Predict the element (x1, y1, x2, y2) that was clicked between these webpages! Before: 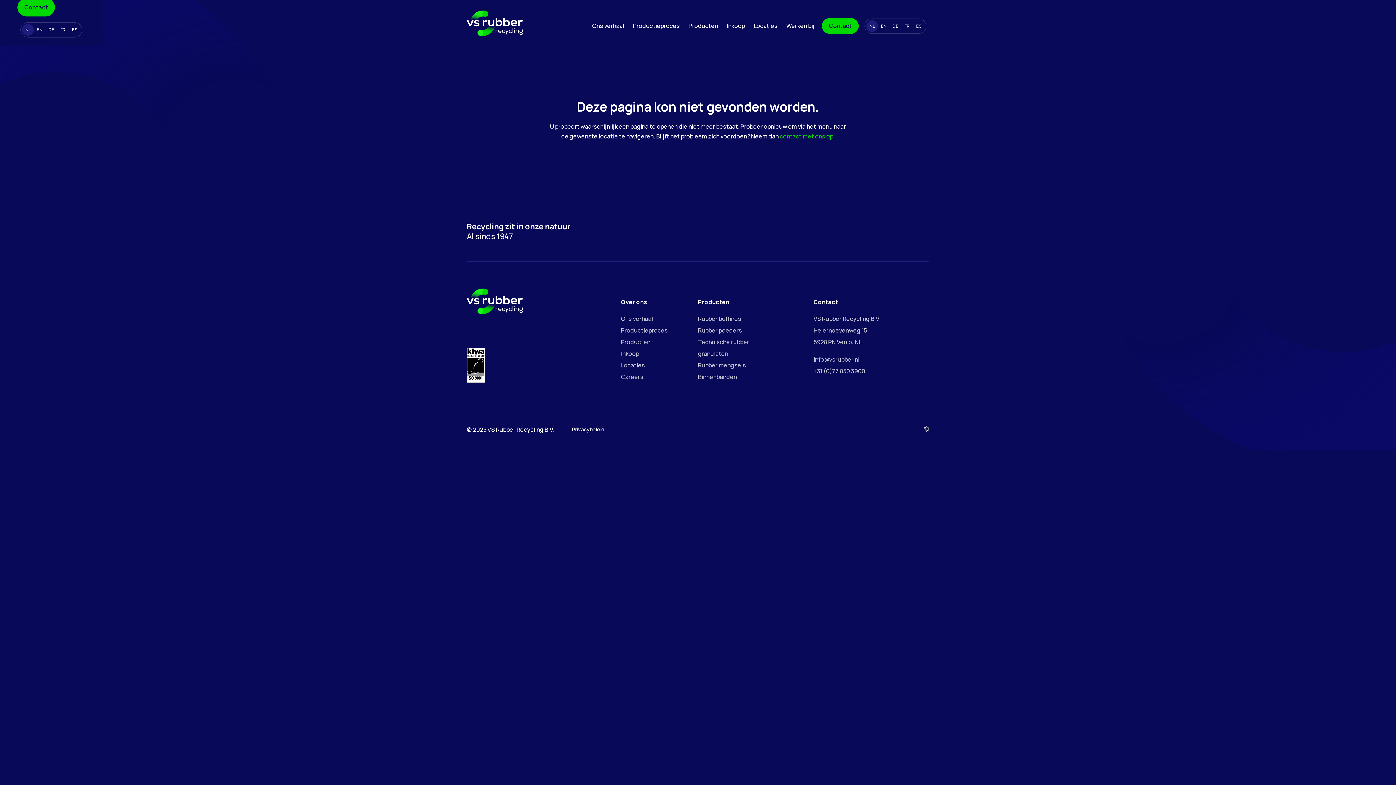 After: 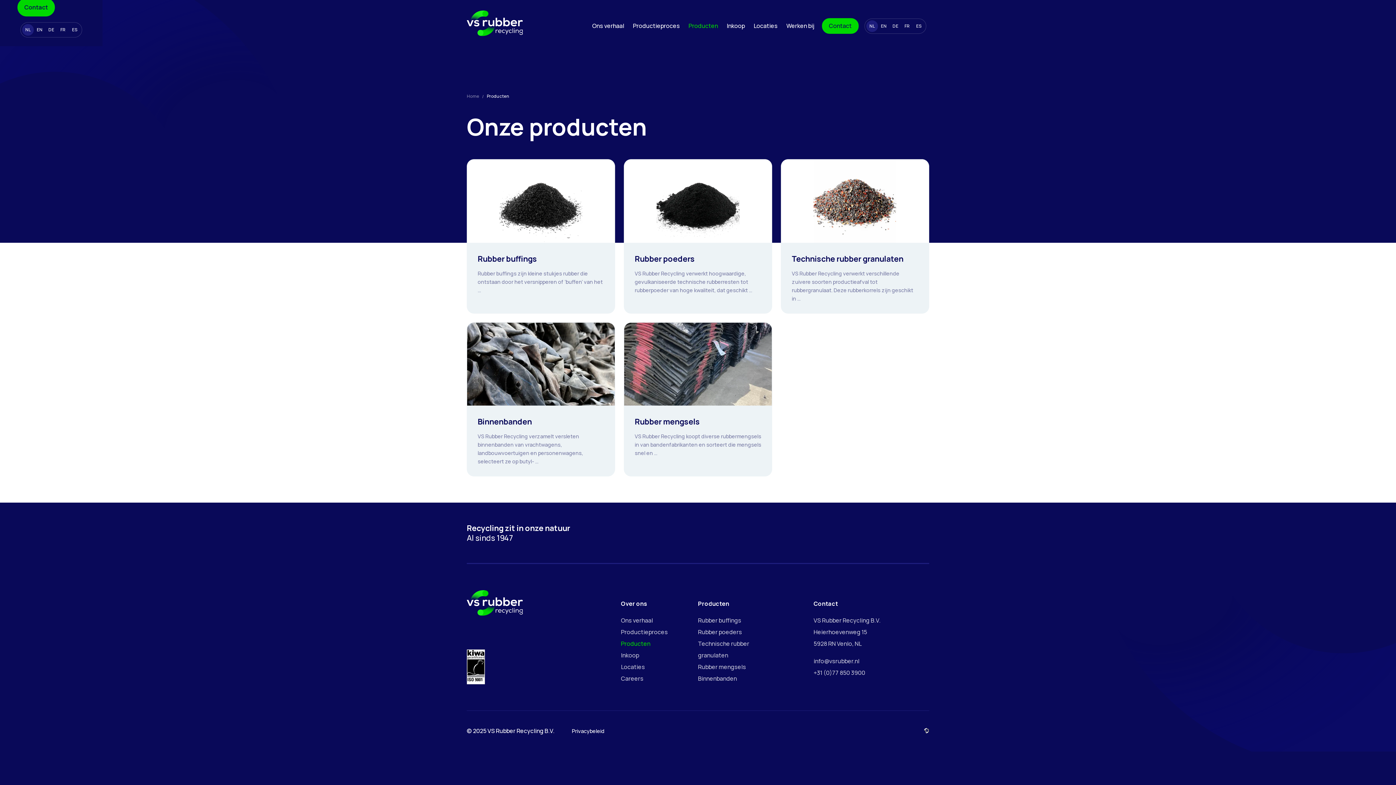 Action: bbox: (621, 338, 650, 346) label: Producten